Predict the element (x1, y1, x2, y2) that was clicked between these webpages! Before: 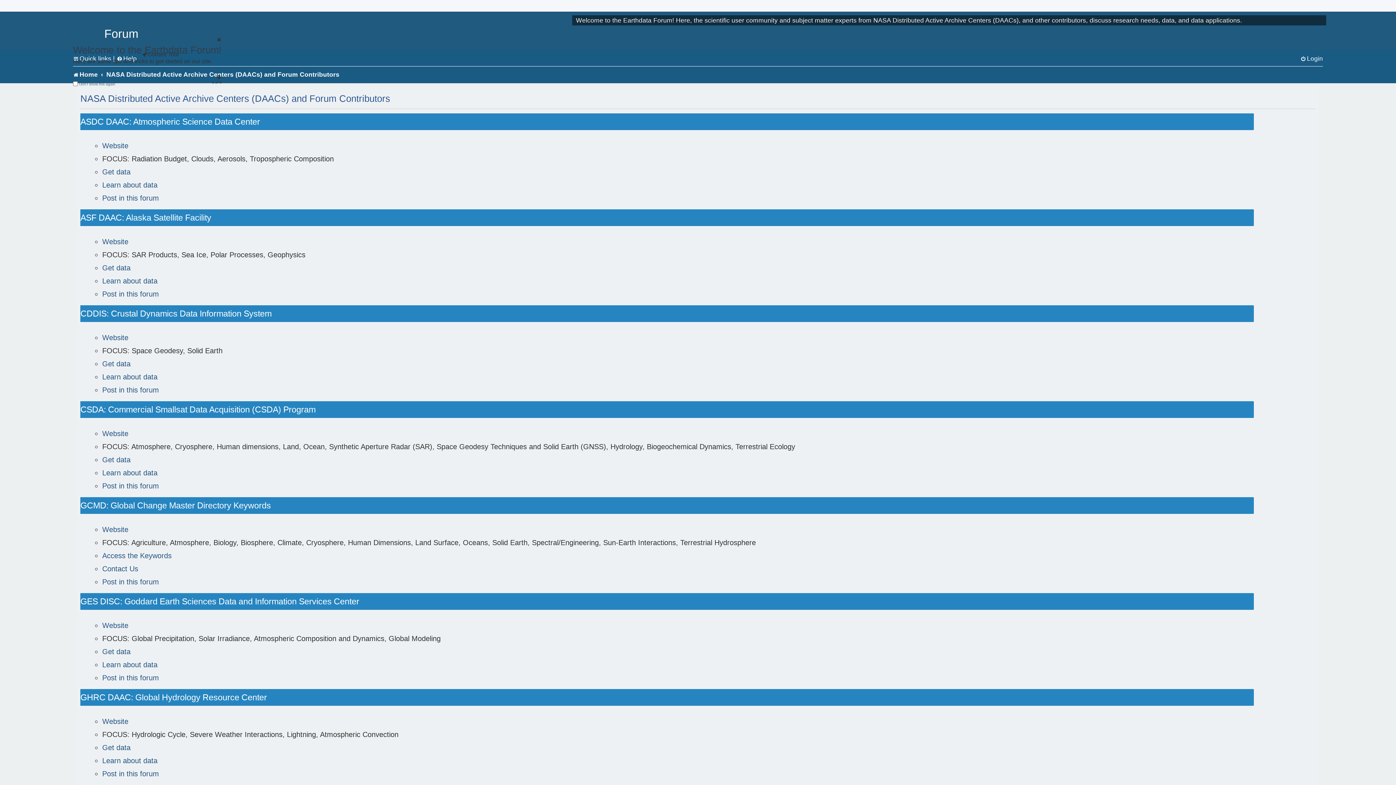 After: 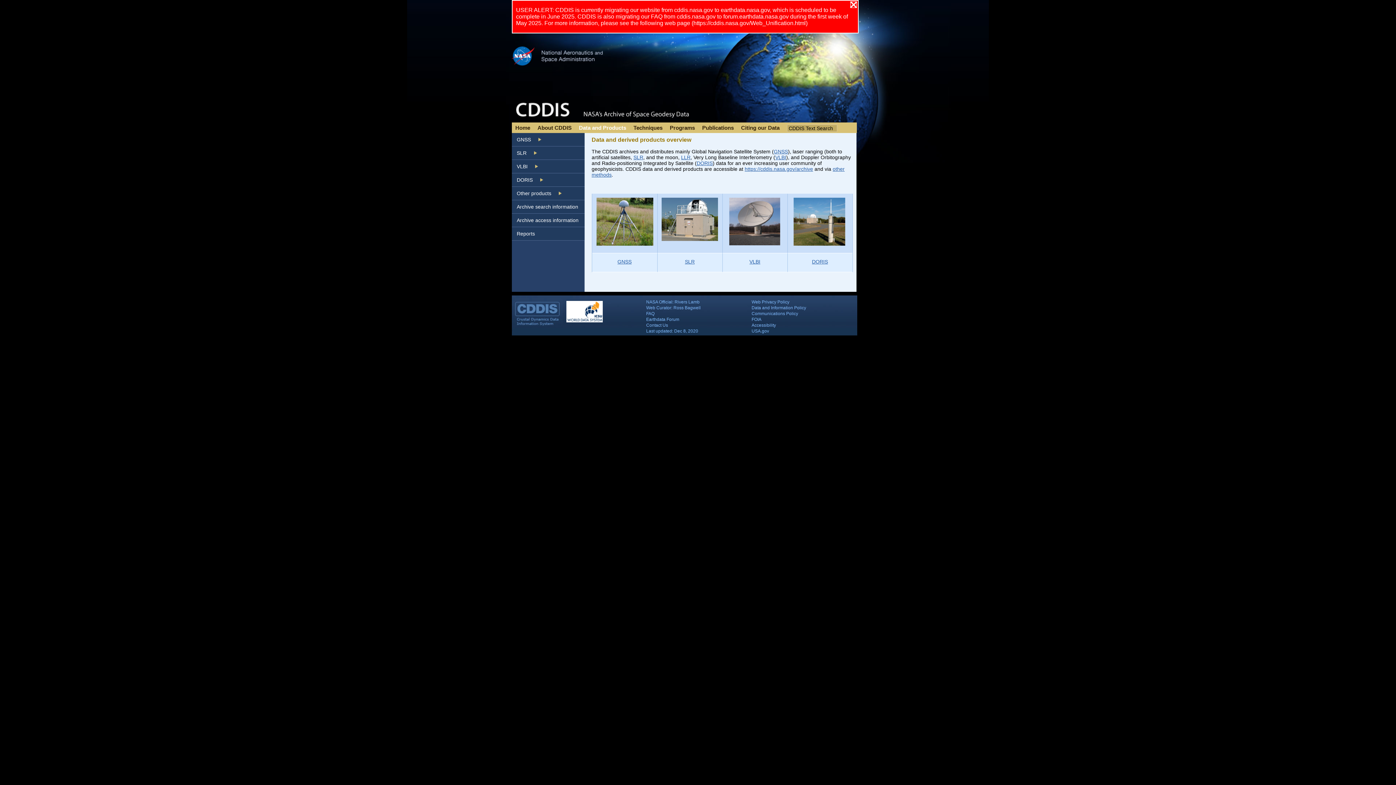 Action: label: Learn about data bbox: (102, 372, 157, 381)